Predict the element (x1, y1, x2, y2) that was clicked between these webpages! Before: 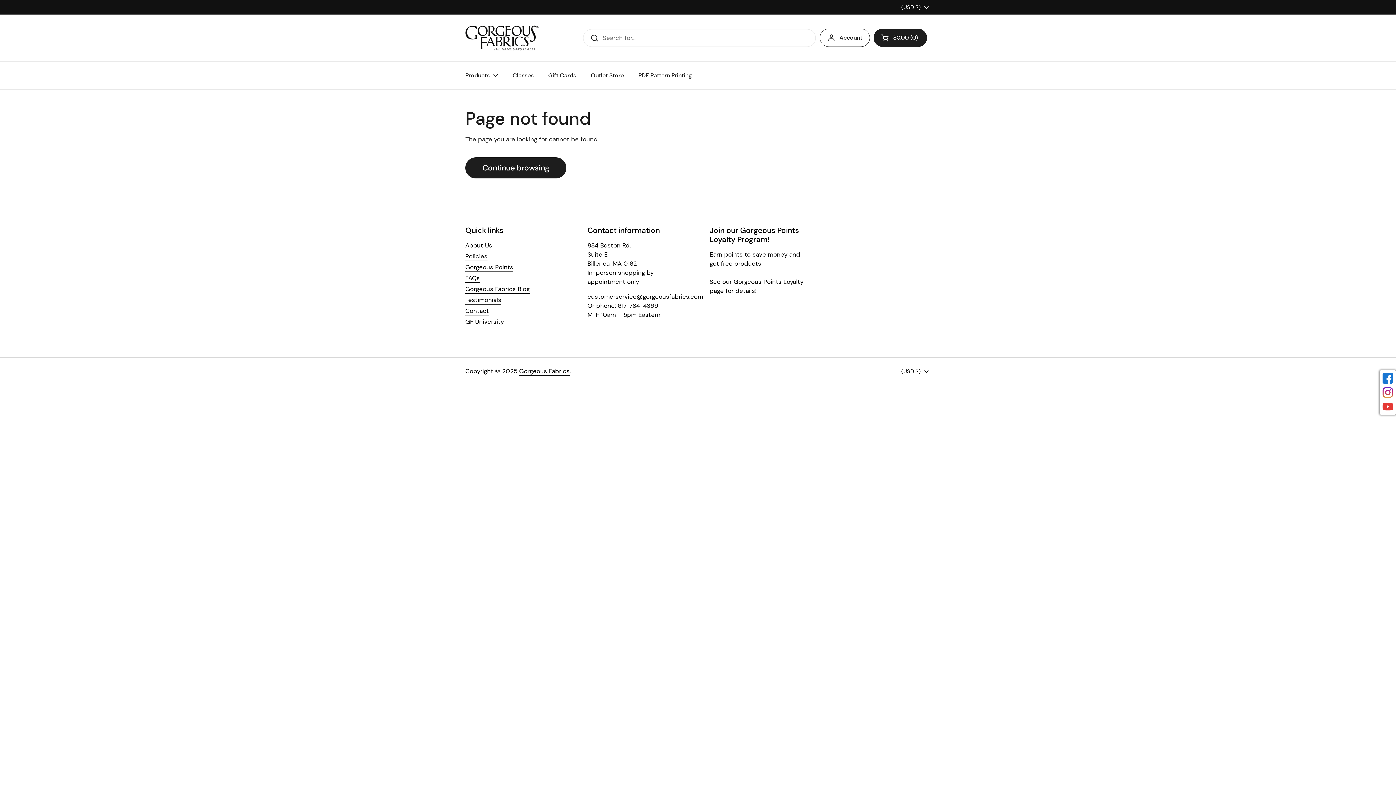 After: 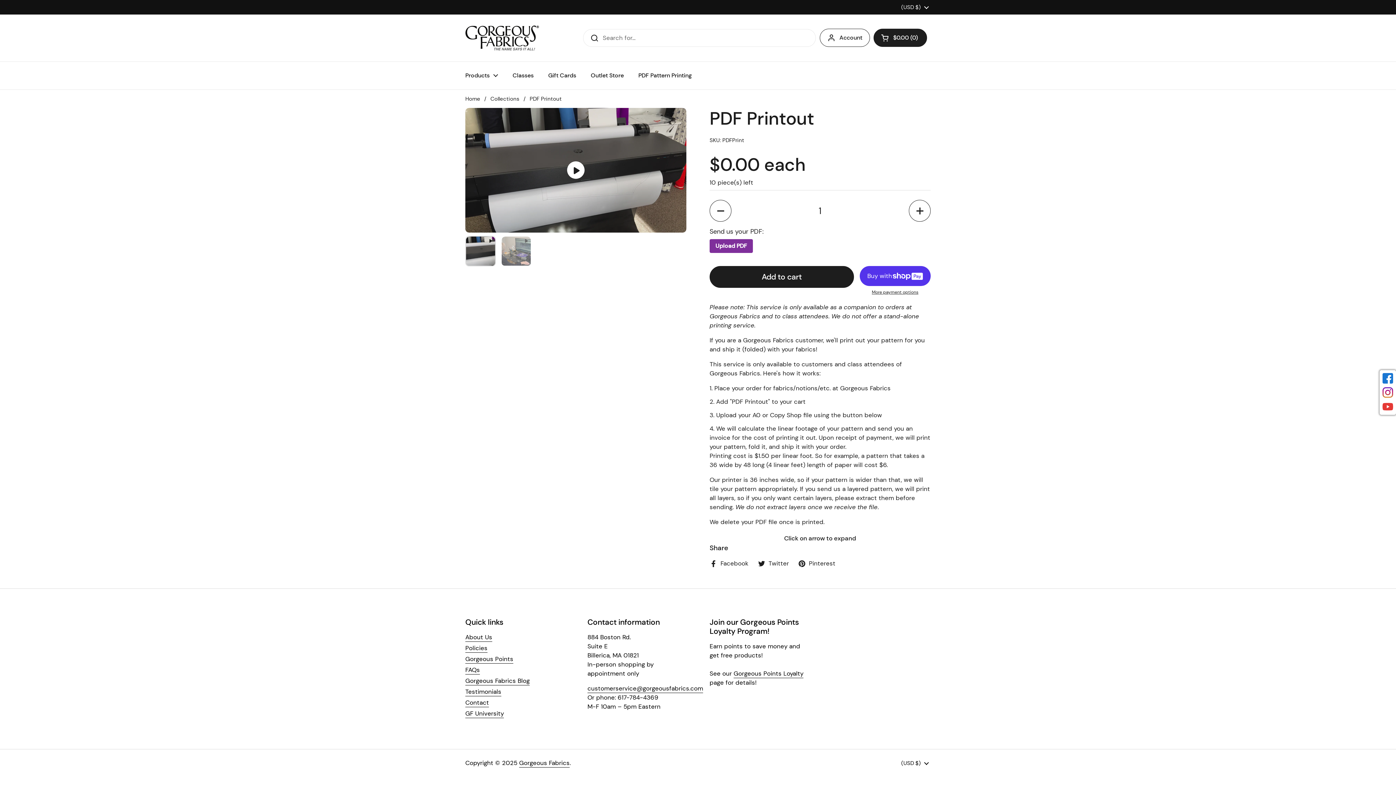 Action: label: PDF Pattern Printing bbox: (631, 67, 699, 84)